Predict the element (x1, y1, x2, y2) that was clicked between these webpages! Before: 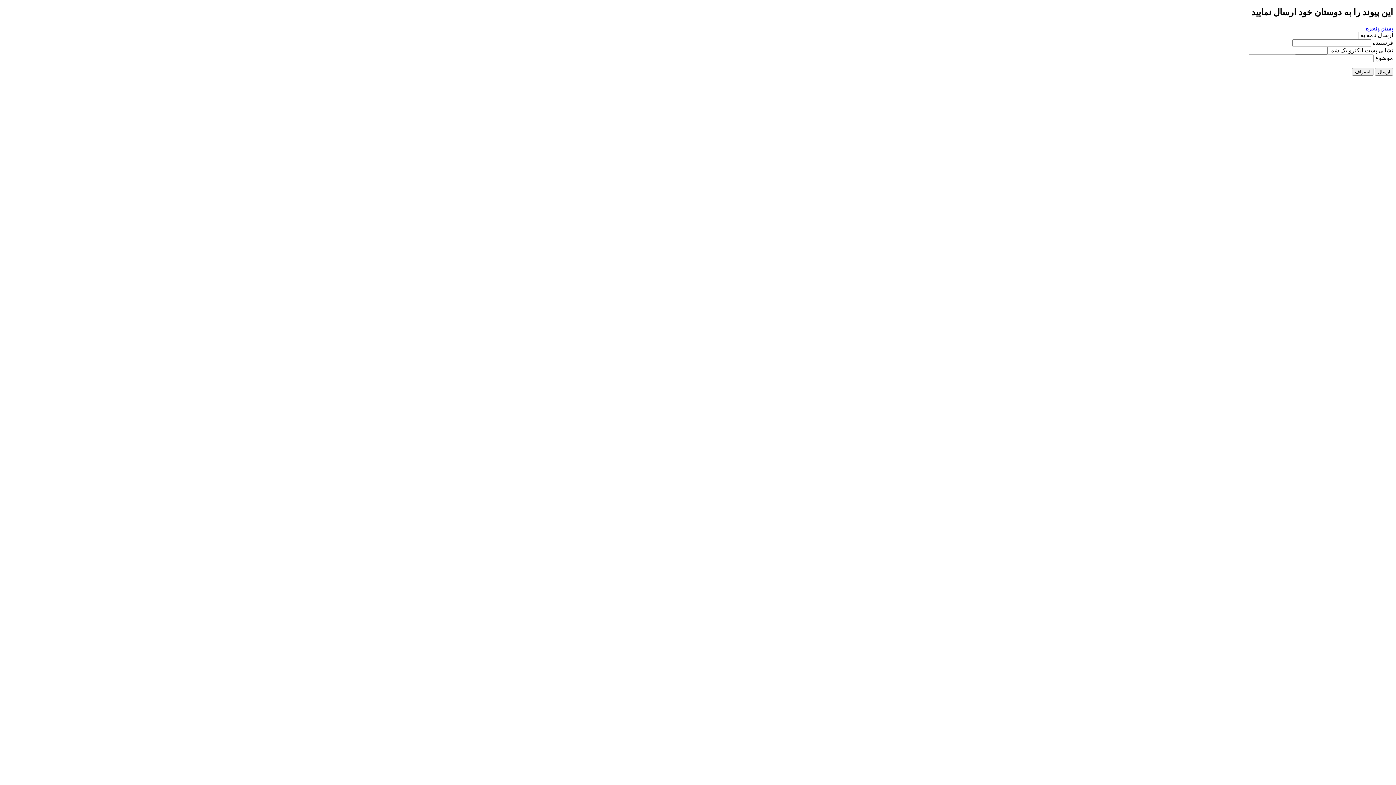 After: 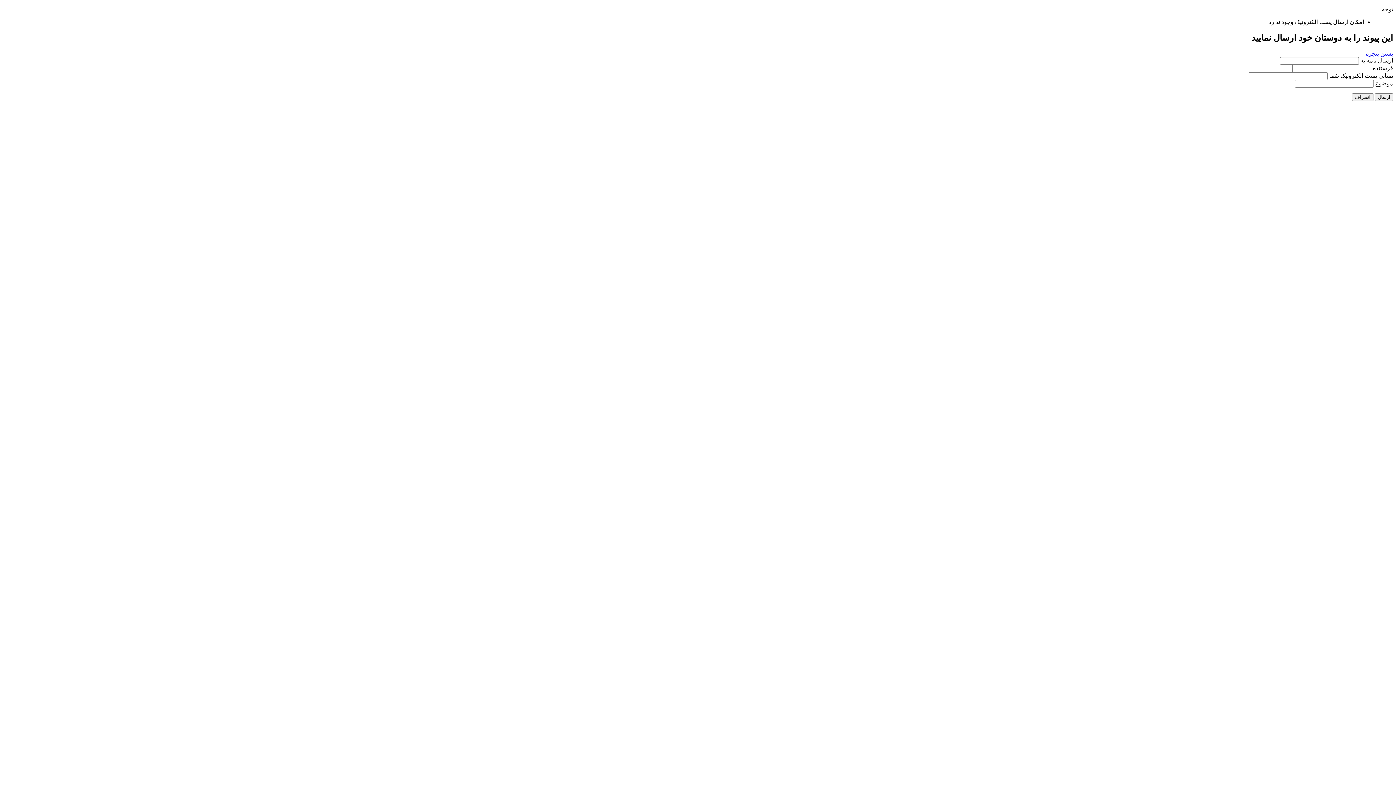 Action: bbox: (1375, 67, 1393, 75) label: ارسال